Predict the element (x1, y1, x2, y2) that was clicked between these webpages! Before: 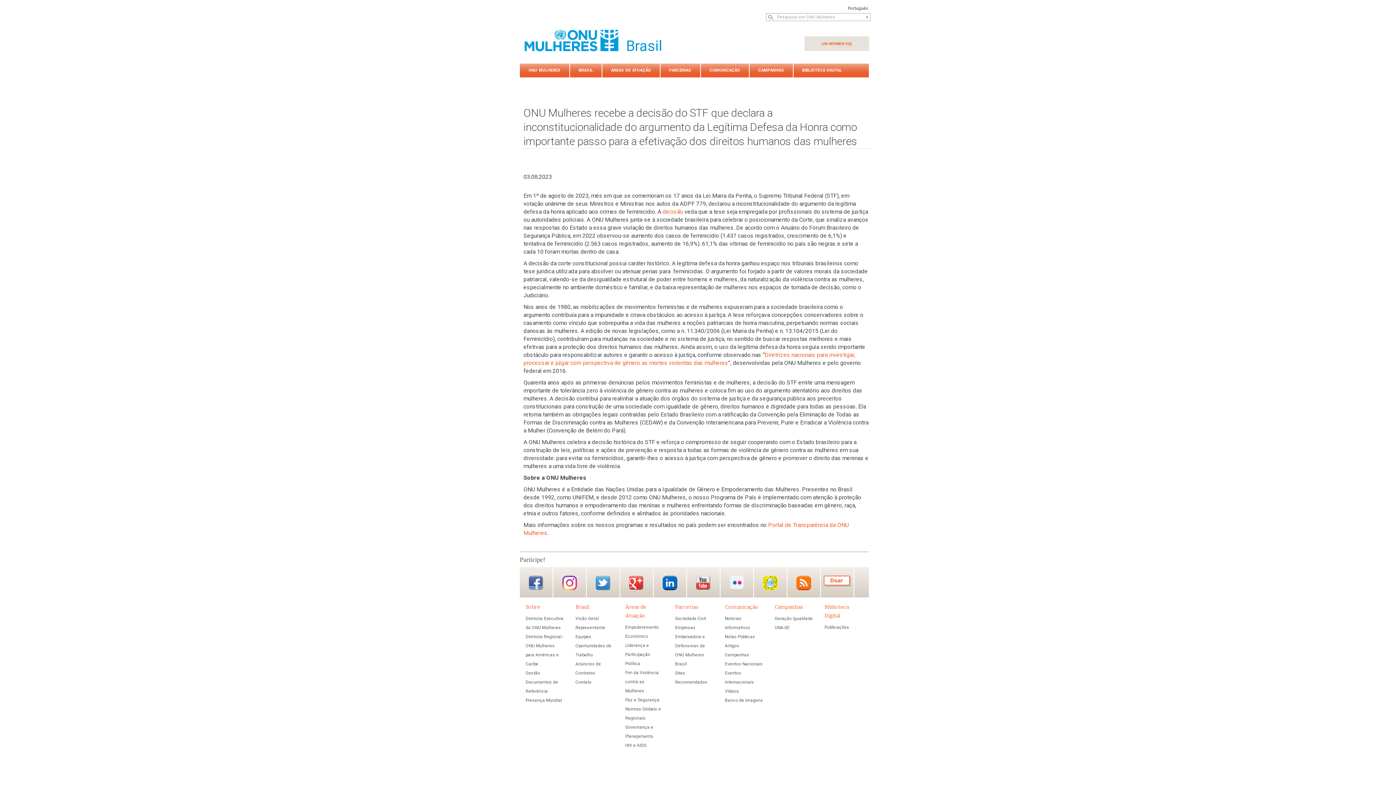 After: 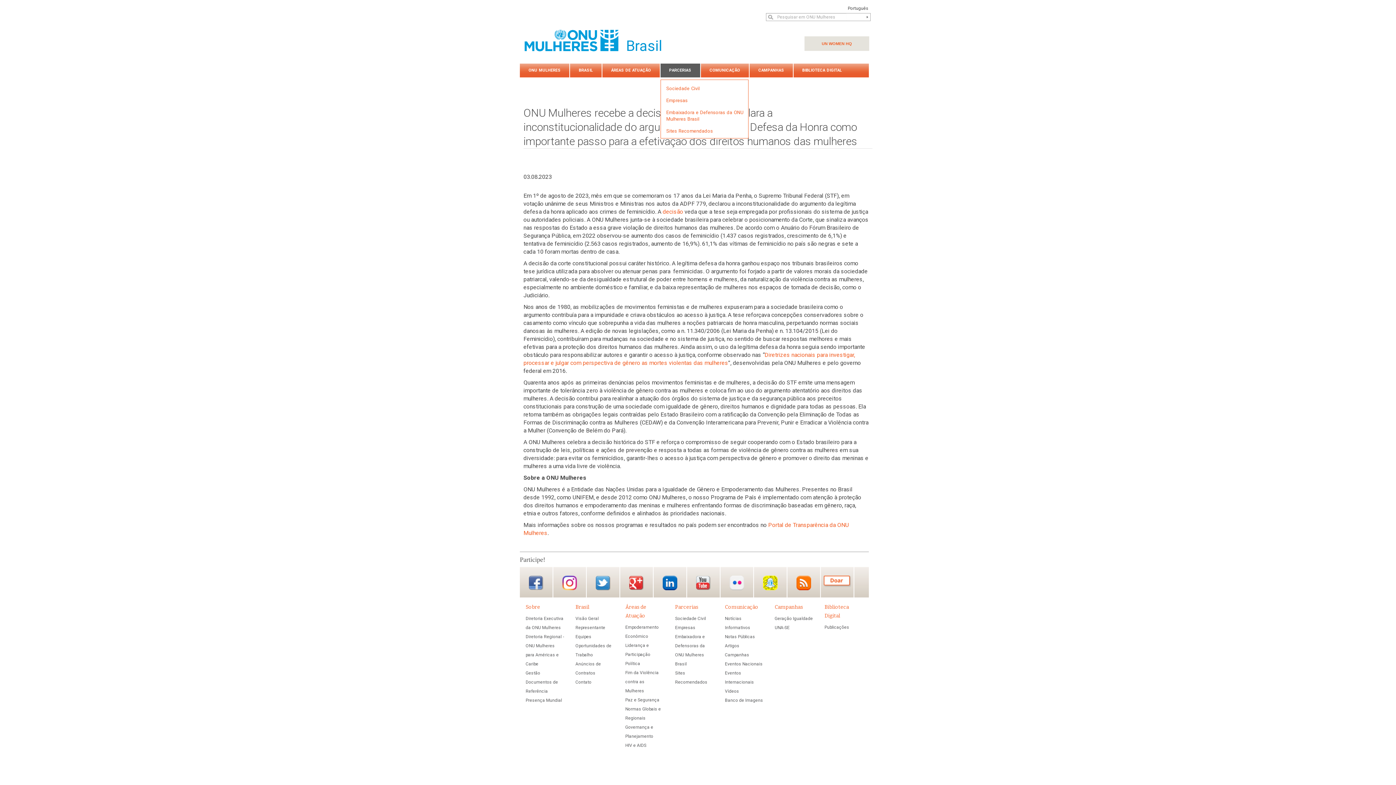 Action: bbox: (660, 63, 701, 77) label: PARCERIAS